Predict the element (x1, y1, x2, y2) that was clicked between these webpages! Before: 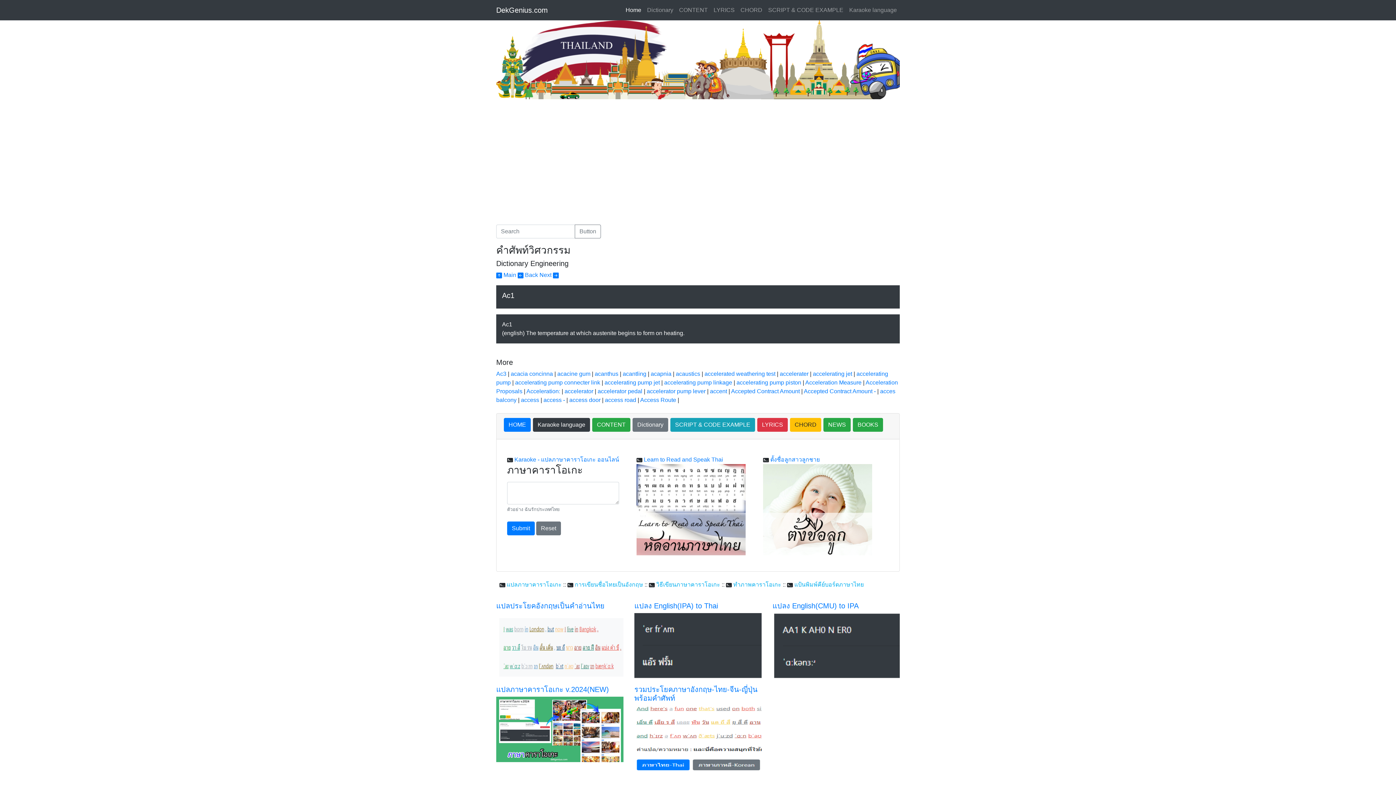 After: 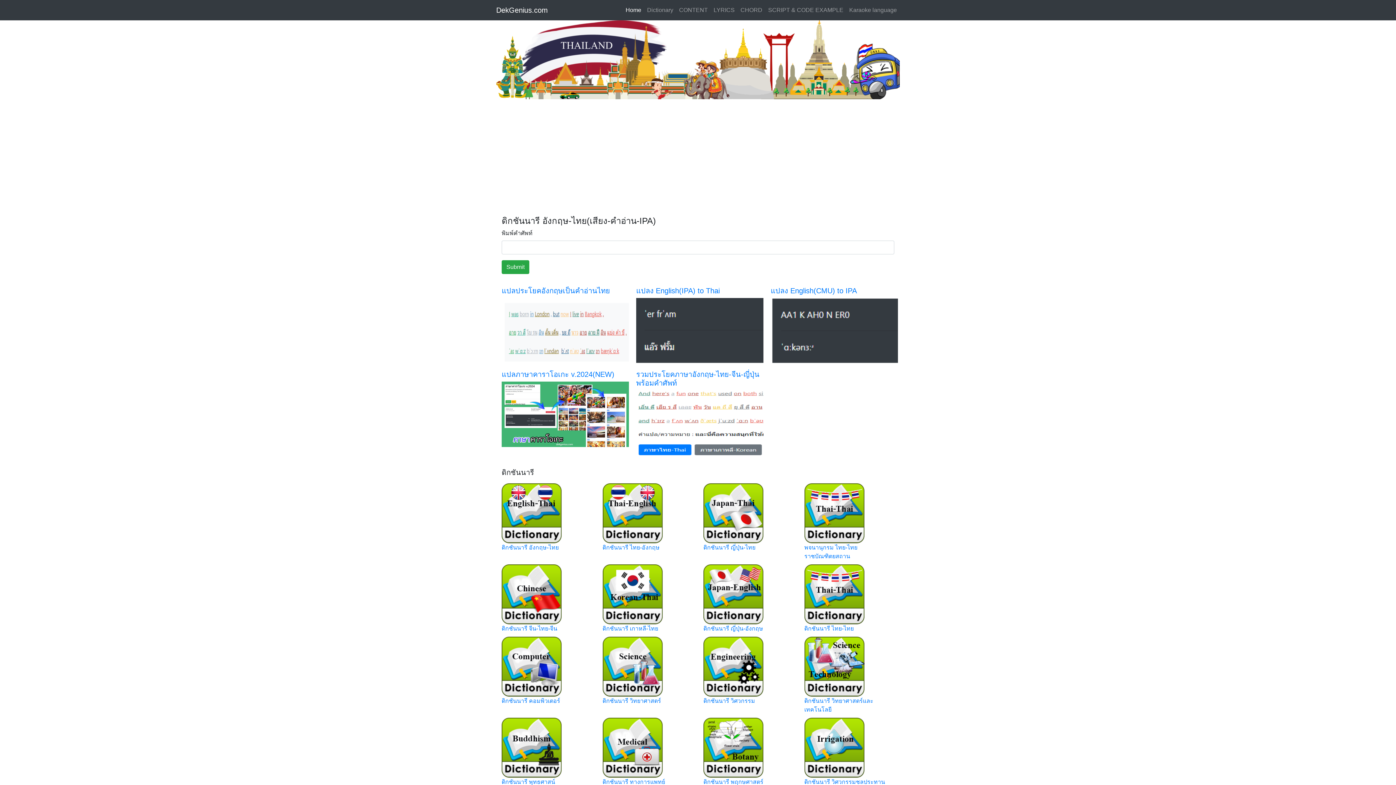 Action: bbox: (632, 421, 668, 429) label: Dictionary